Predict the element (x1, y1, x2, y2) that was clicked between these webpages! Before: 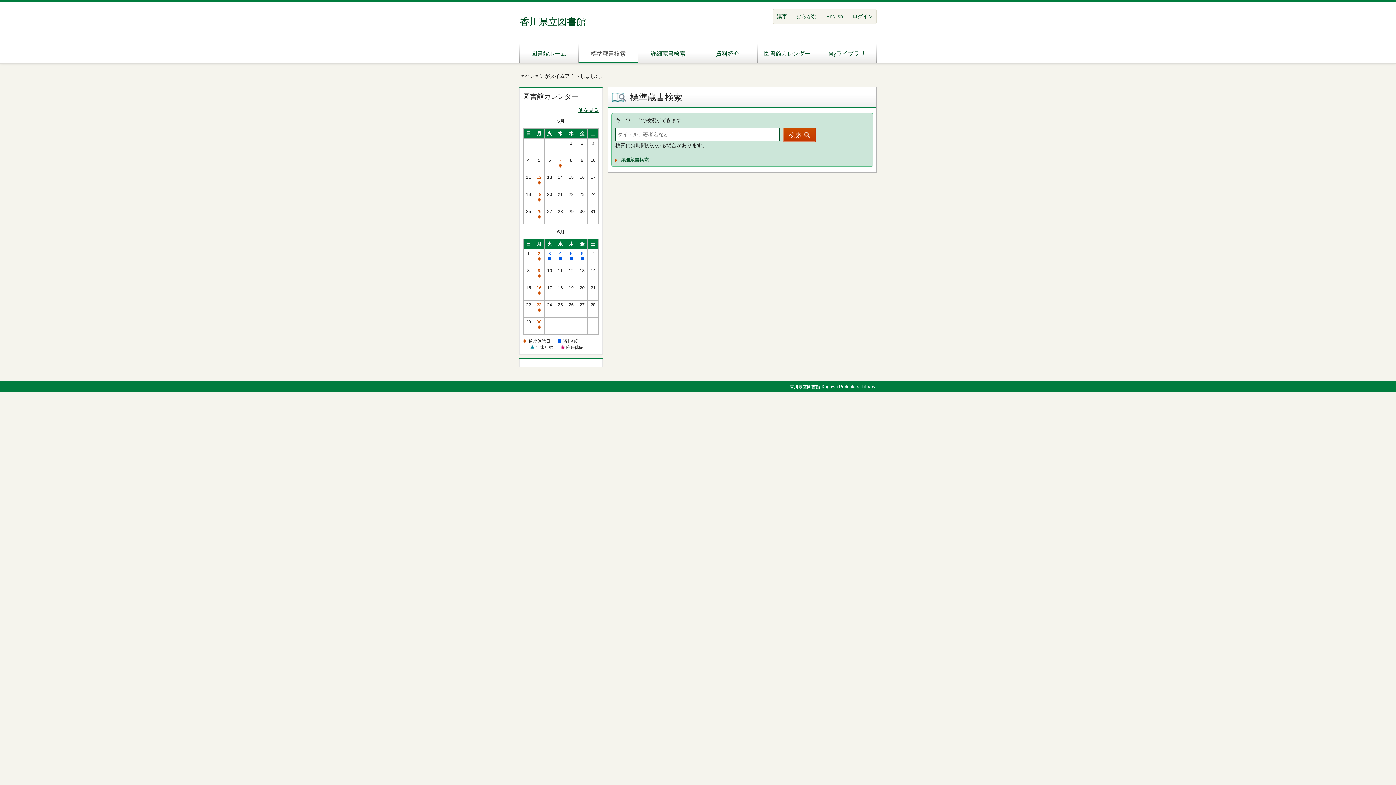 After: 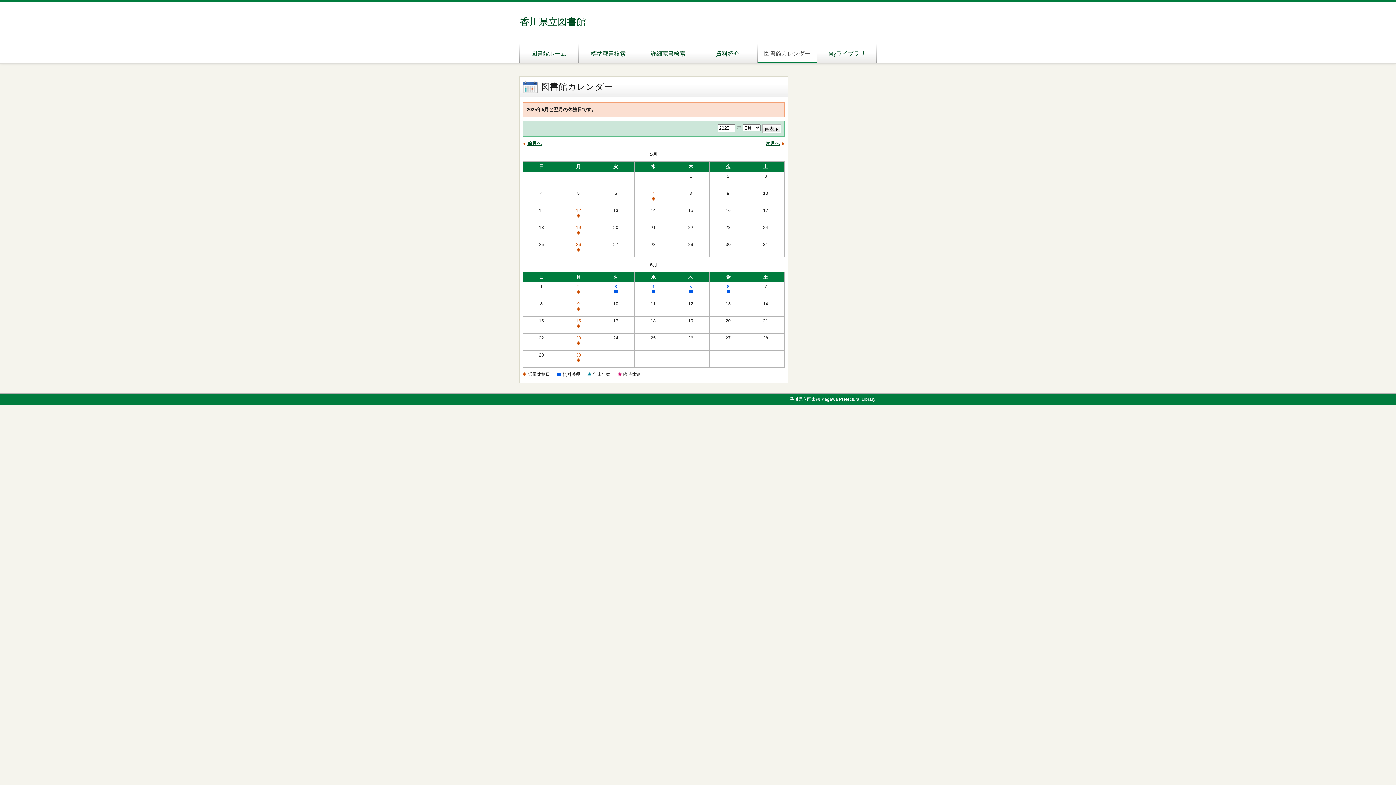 Action: bbox: (578, 107, 598, 113) label: 他を見る